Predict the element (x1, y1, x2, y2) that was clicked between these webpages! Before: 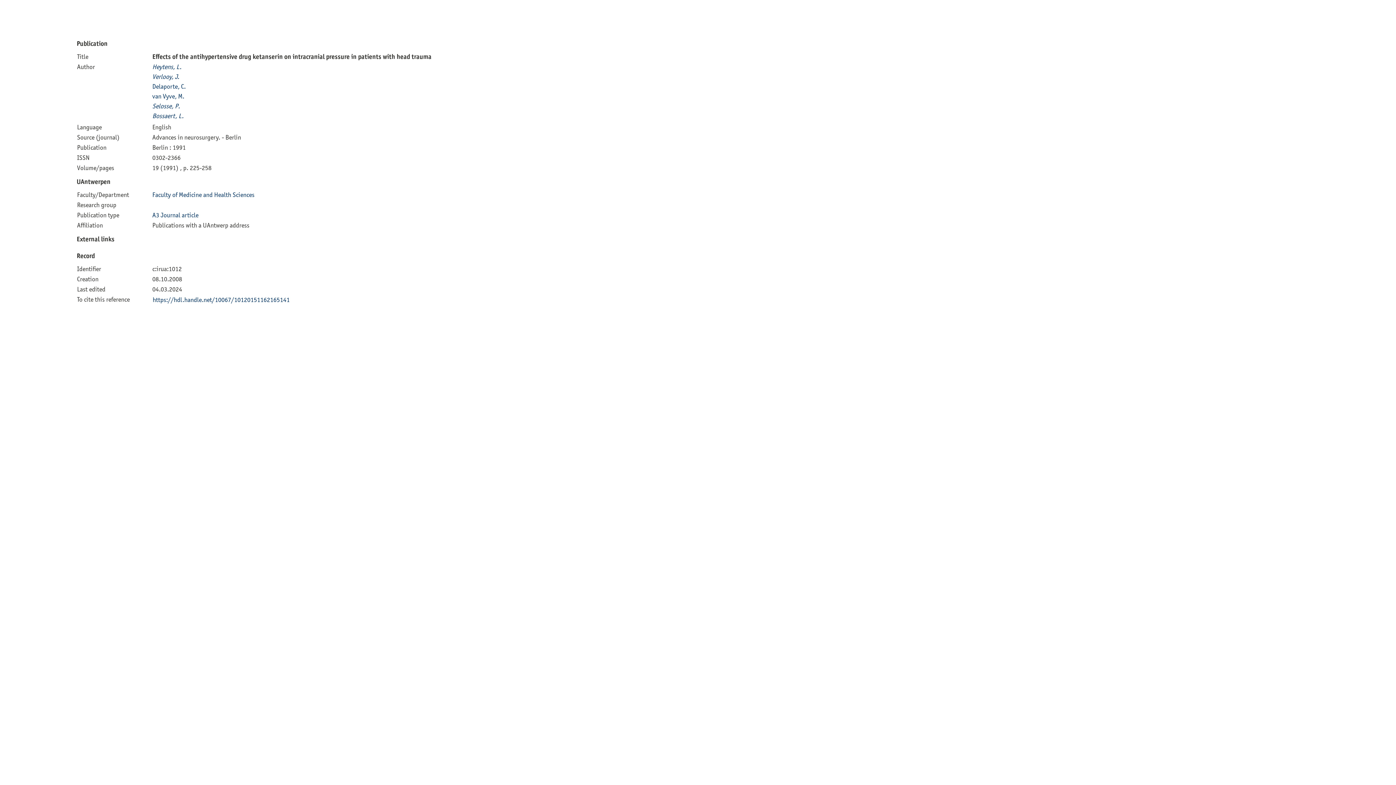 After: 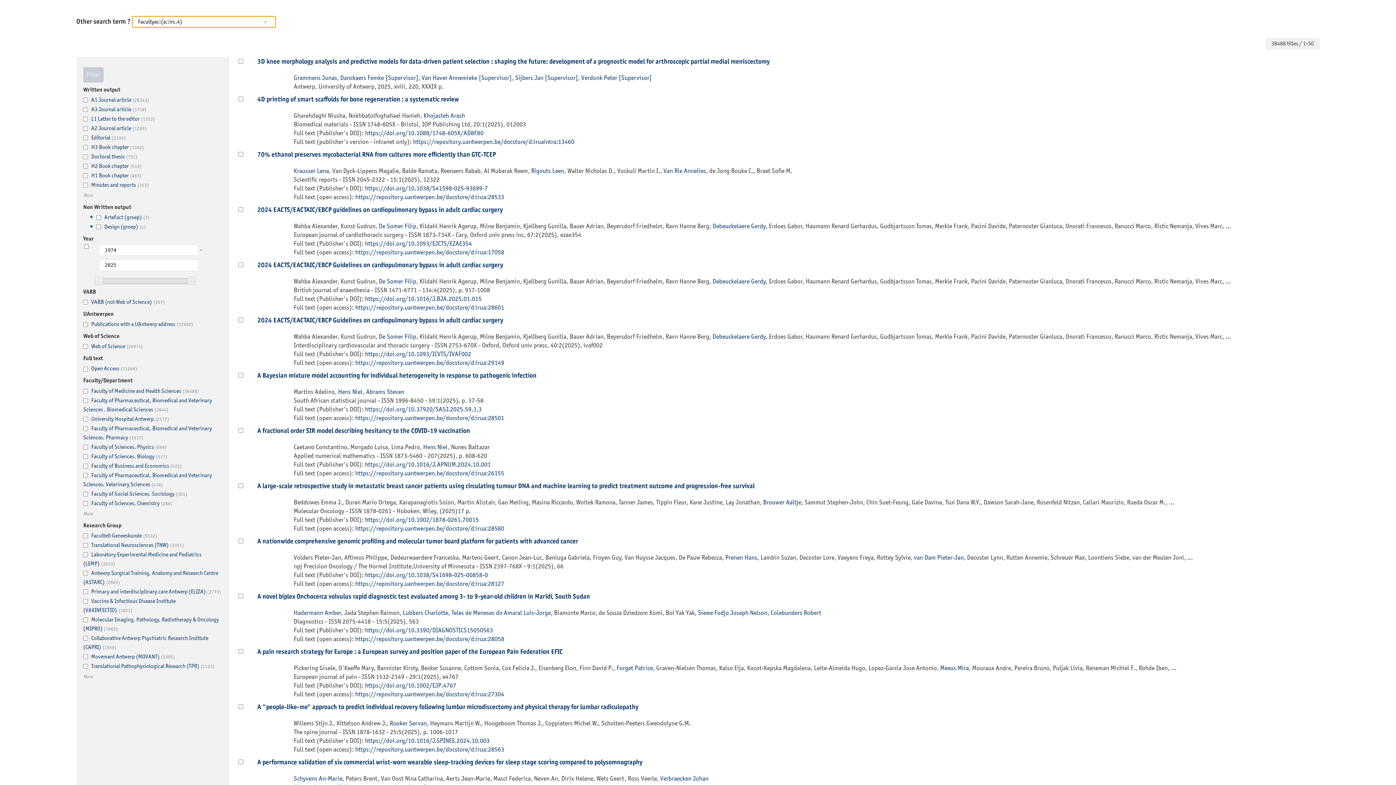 Action: bbox: (152, 190, 254, 198) label: Faculty of Medicine and Health Sciences